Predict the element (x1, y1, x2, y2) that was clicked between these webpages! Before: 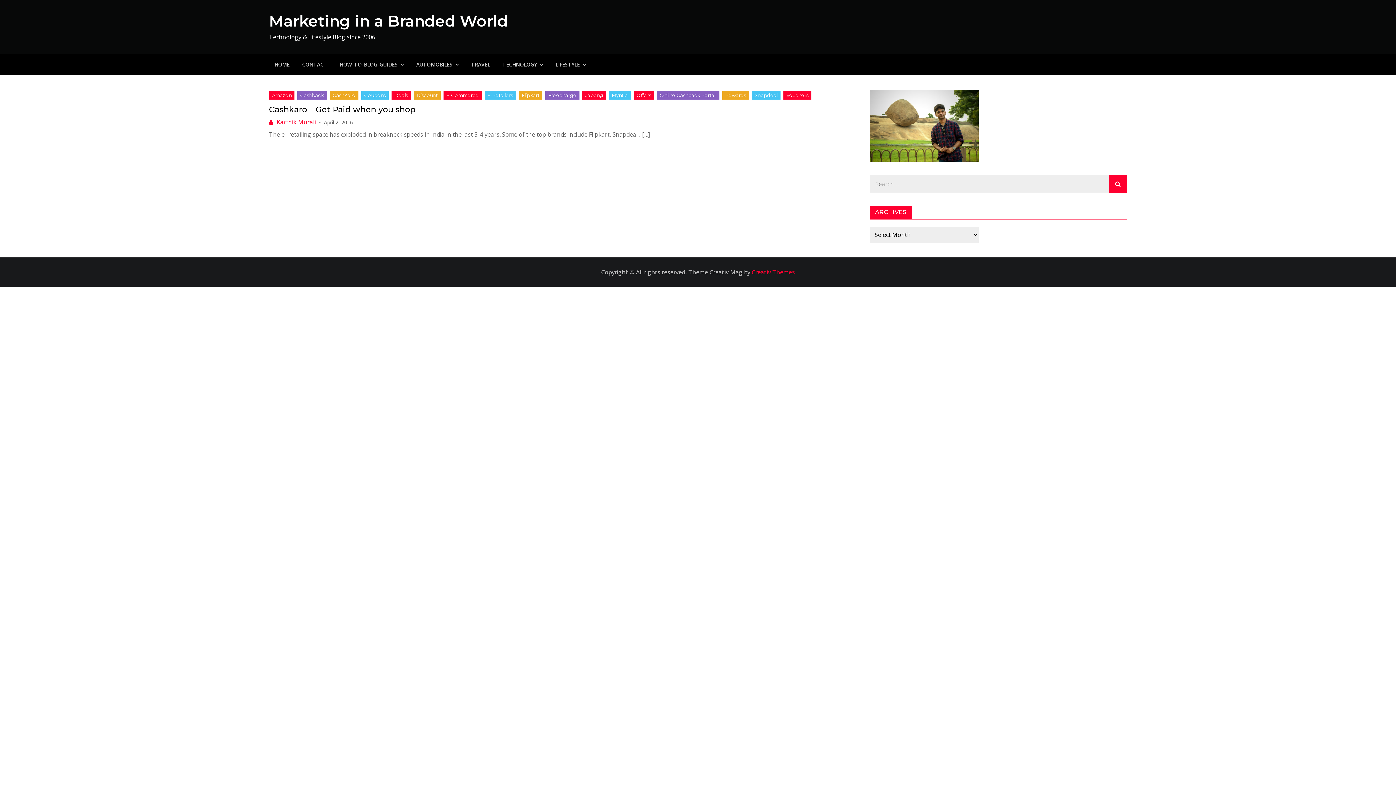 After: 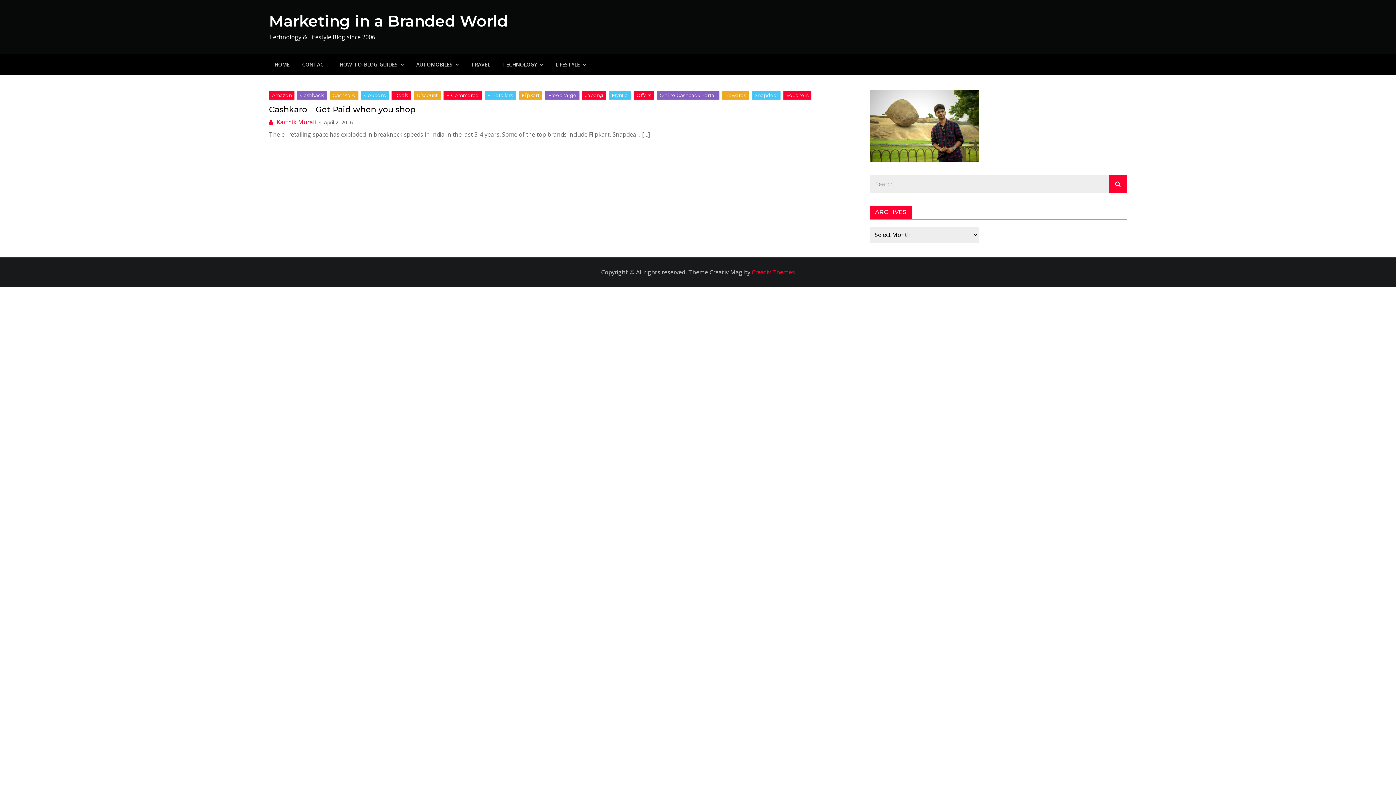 Action: bbox: (752, 91, 780, 99) label: Snapdeal